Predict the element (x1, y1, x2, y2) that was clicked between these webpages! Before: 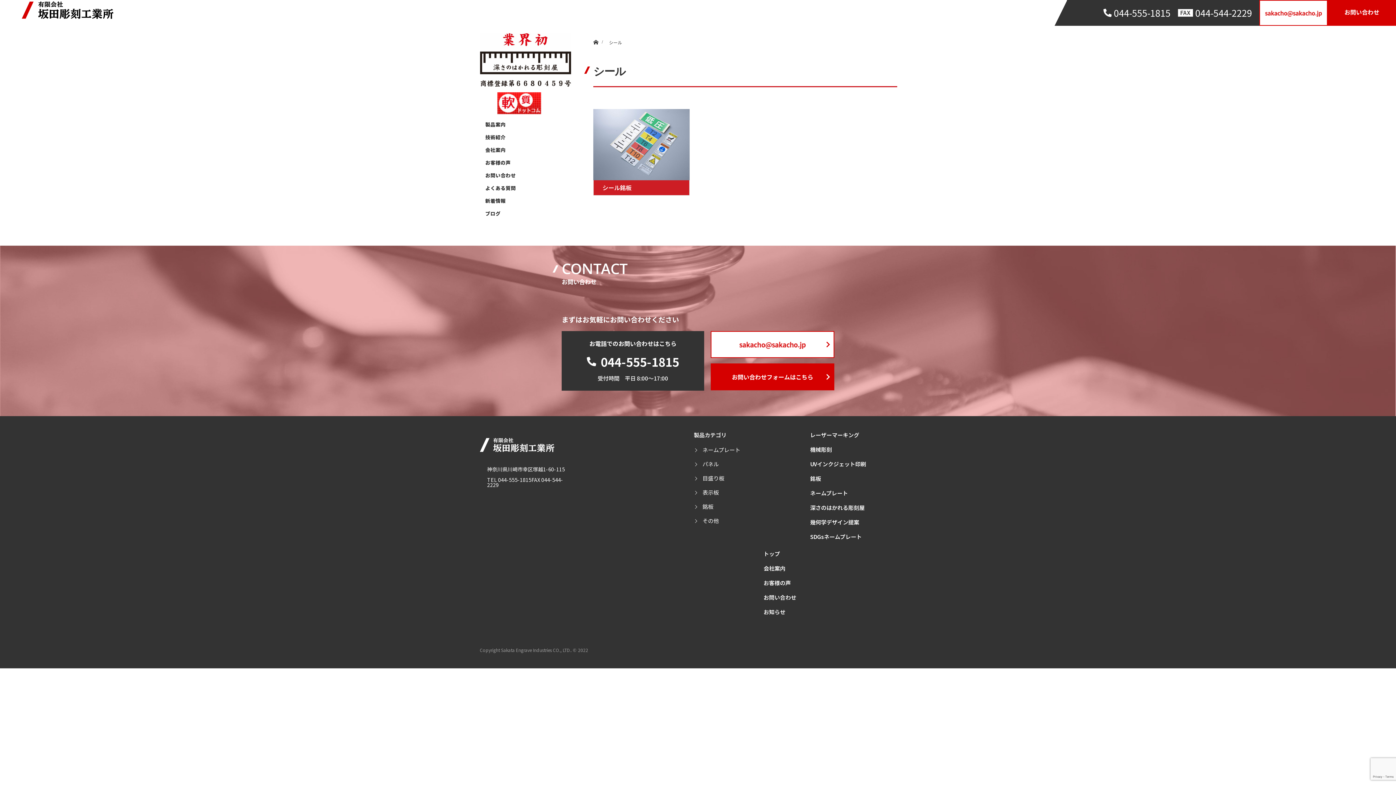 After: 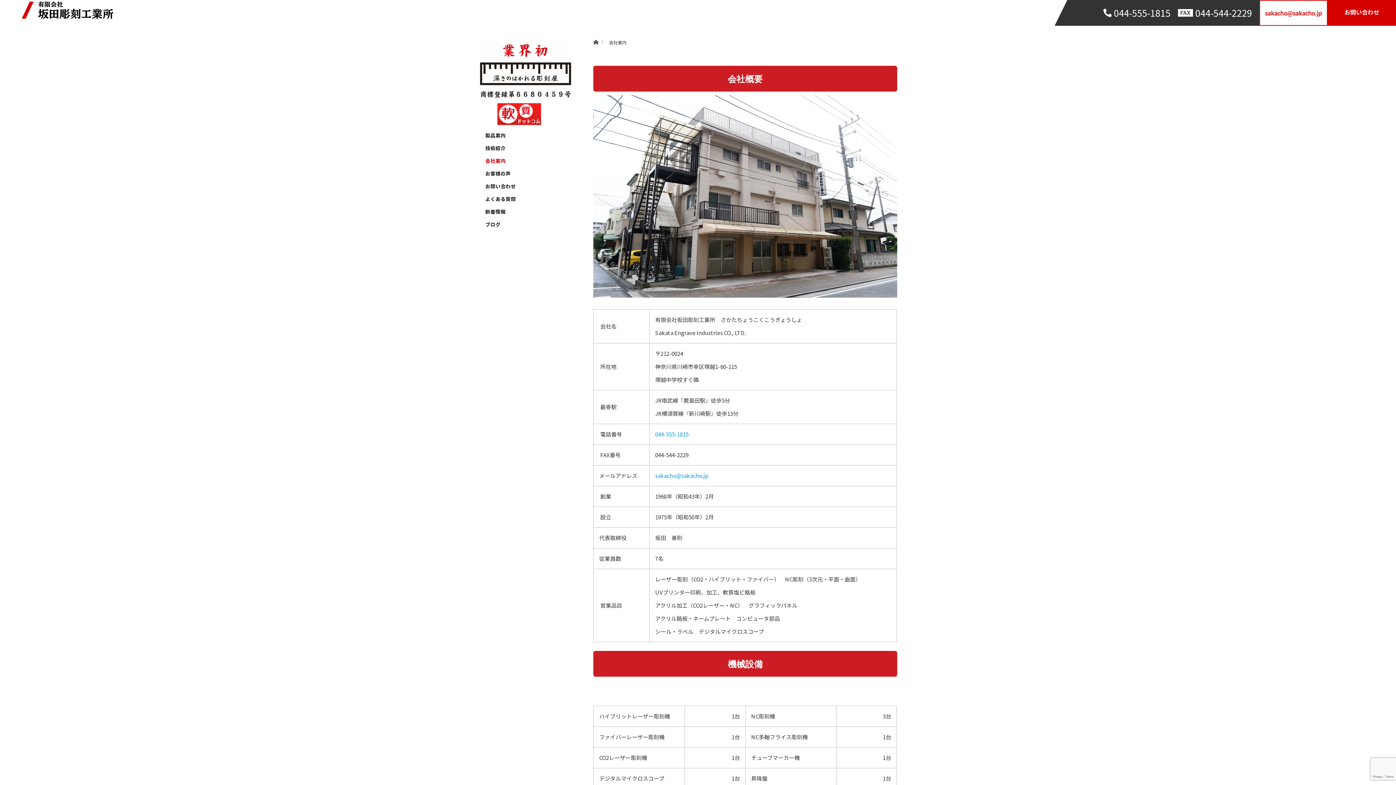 Action: label: 会社案内 bbox: (485, 146, 505, 153)